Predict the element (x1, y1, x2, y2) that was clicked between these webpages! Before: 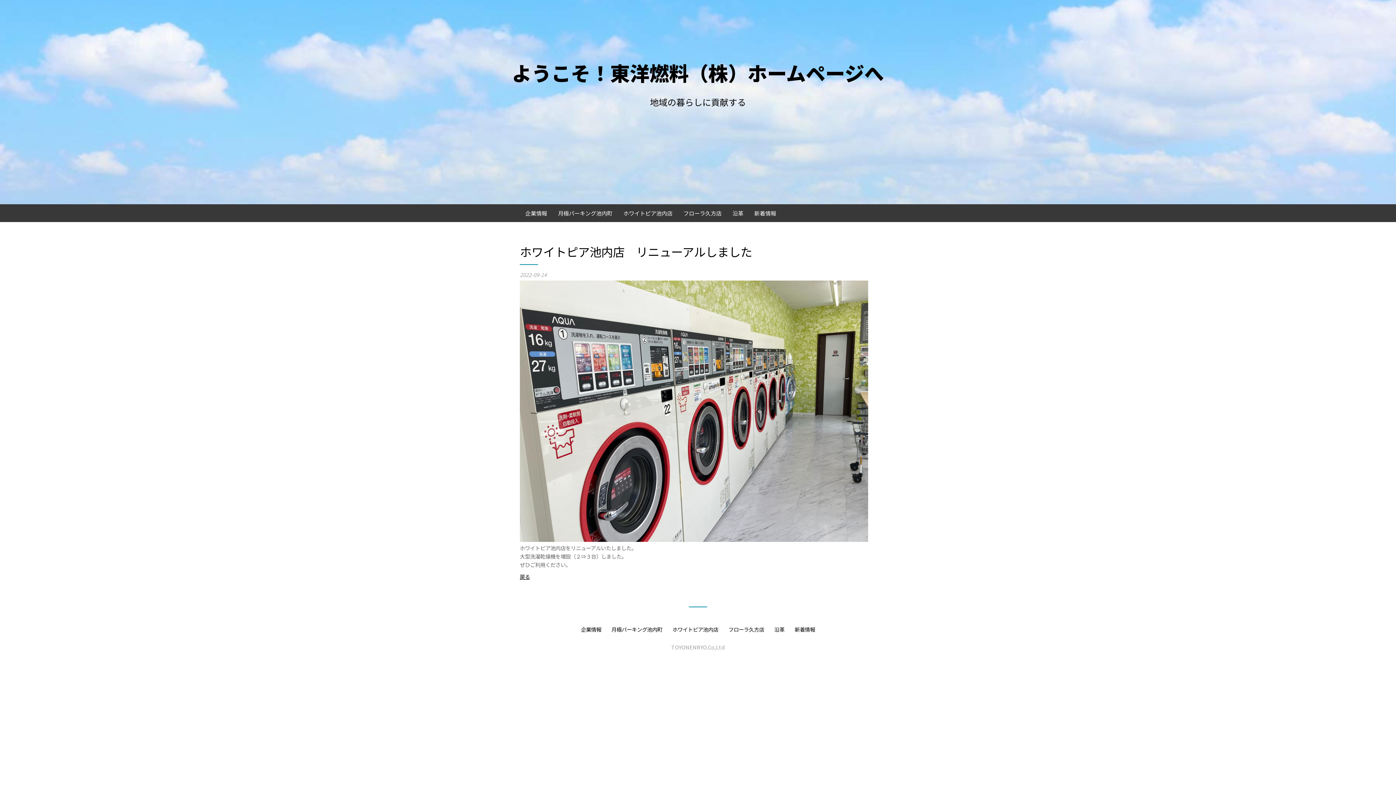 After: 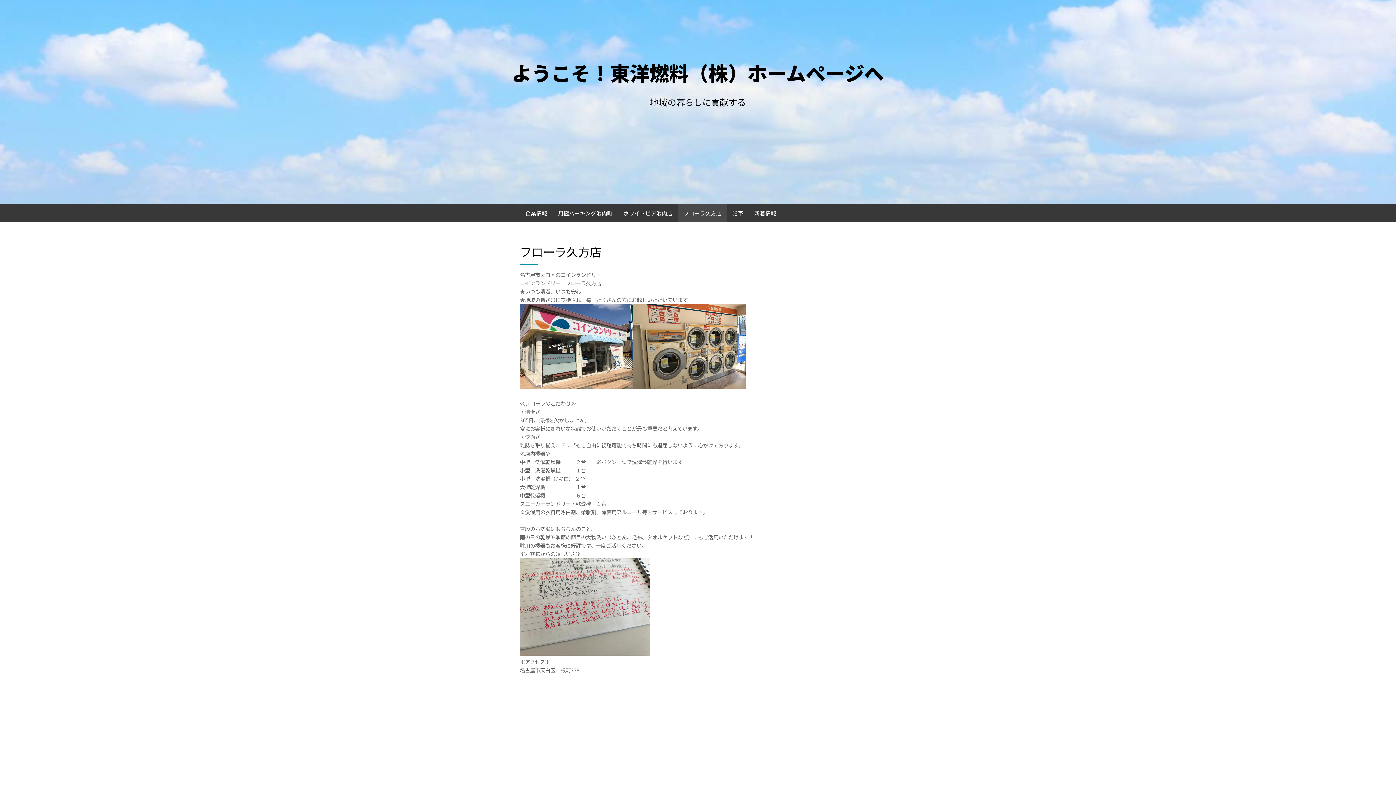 Action: label: フローラ久方店 bbox: (678, 204, 727, 222)